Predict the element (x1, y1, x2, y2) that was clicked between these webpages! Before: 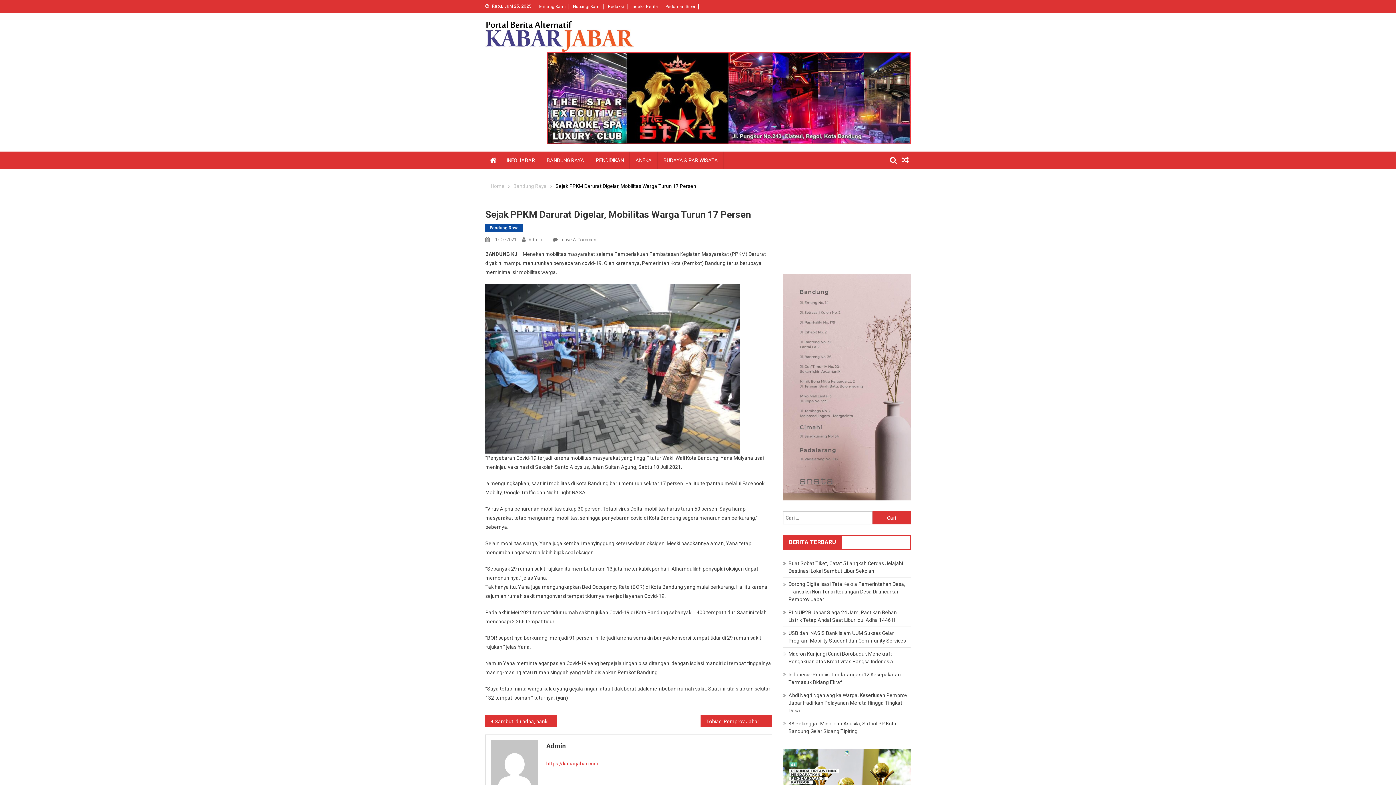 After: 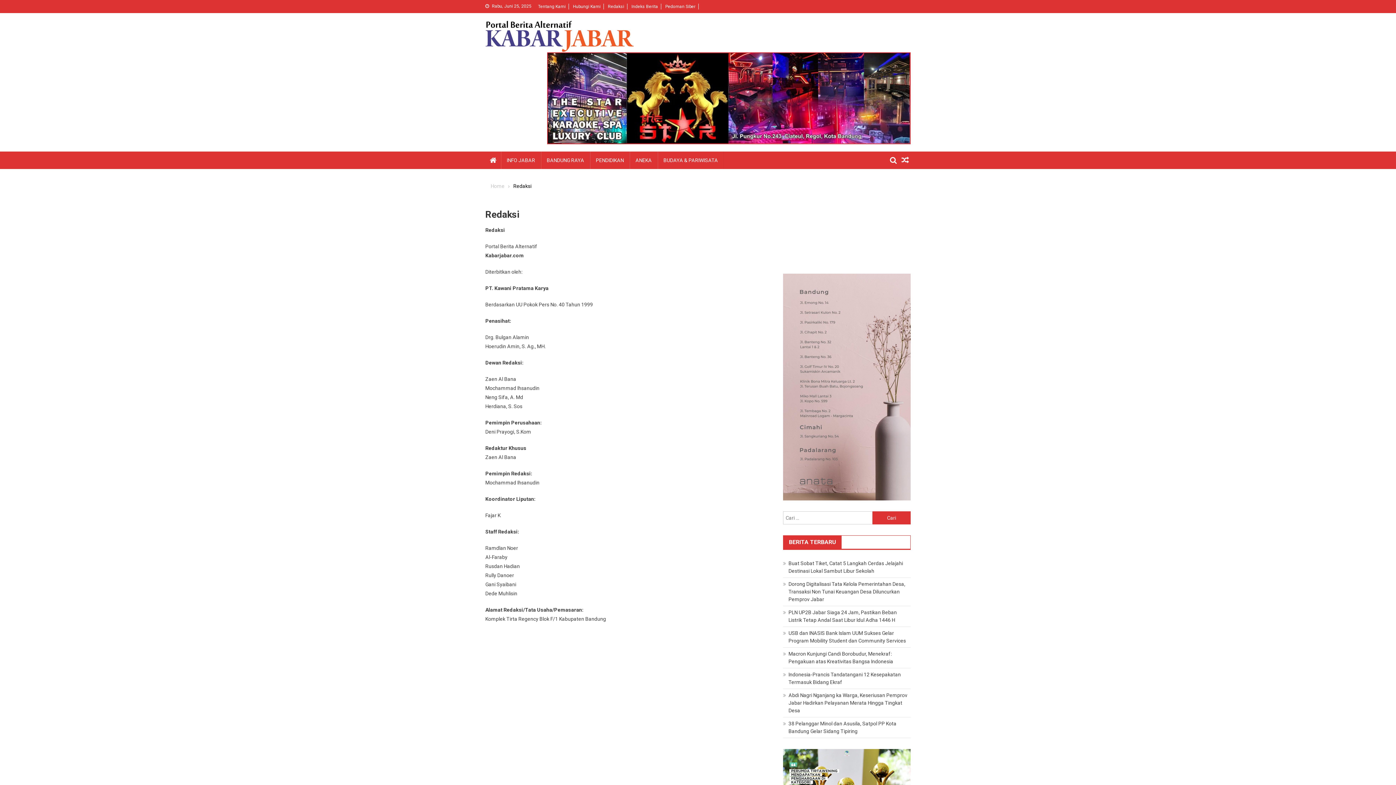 Action: label: Redaksi bbox: (608, 4, 624, 9)